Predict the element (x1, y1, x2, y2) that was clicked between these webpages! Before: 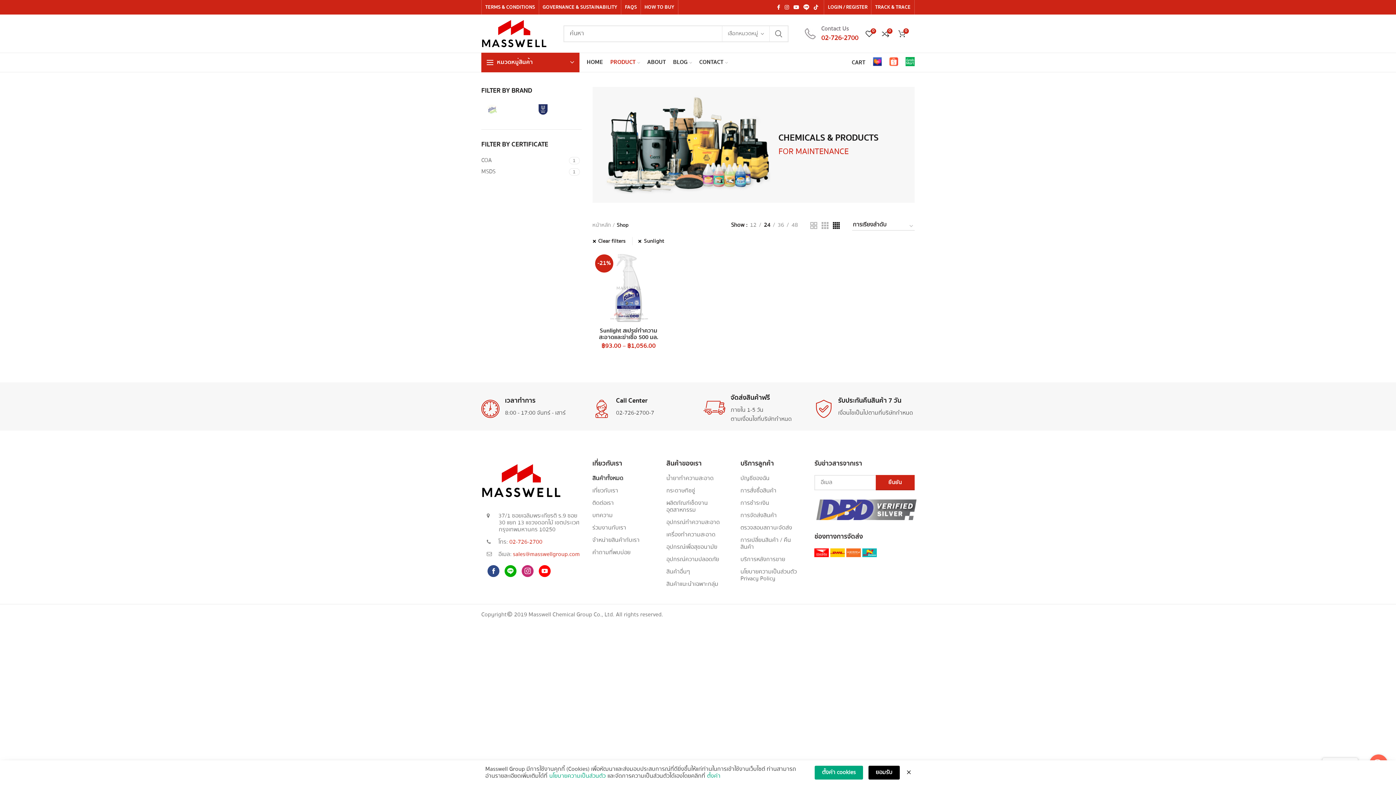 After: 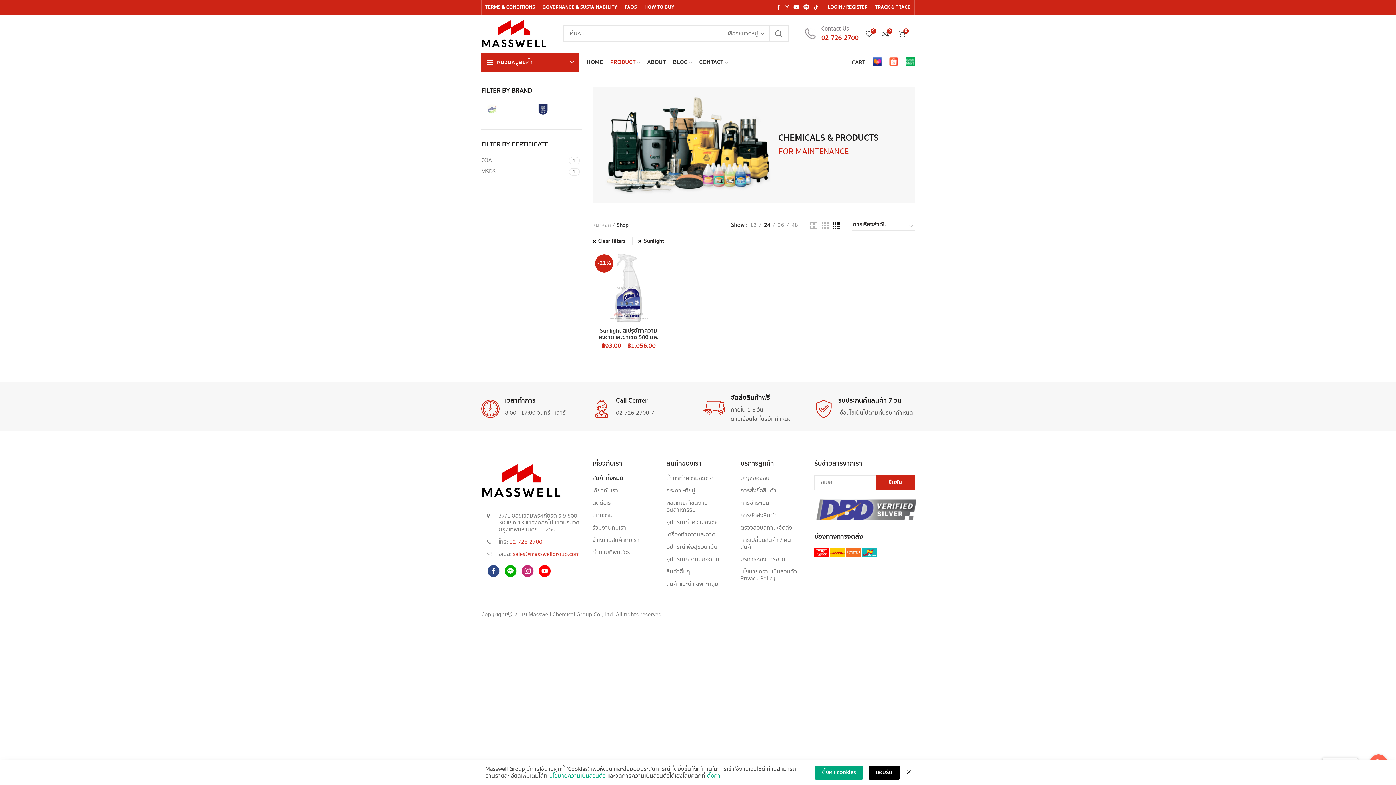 Action: bbox: (814, 505, 916, 513)